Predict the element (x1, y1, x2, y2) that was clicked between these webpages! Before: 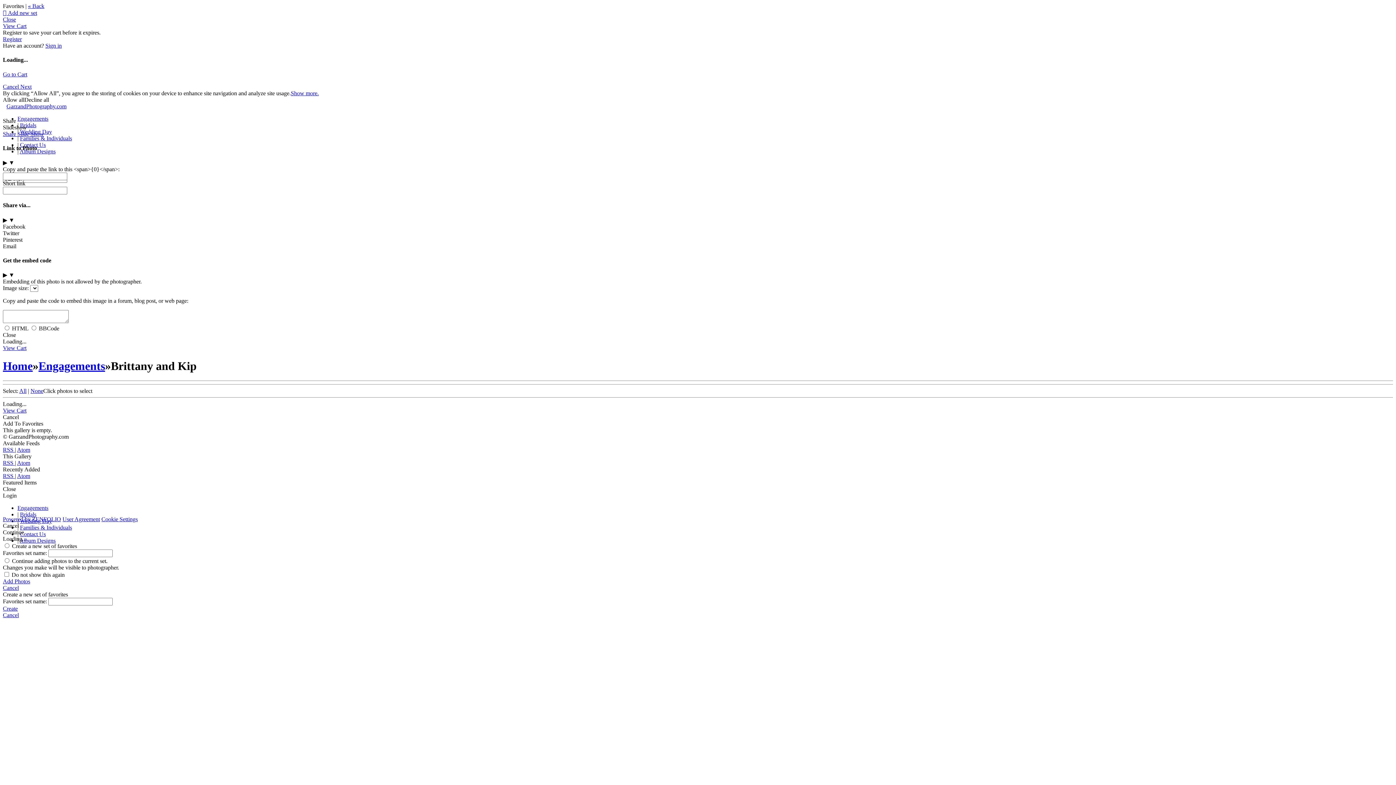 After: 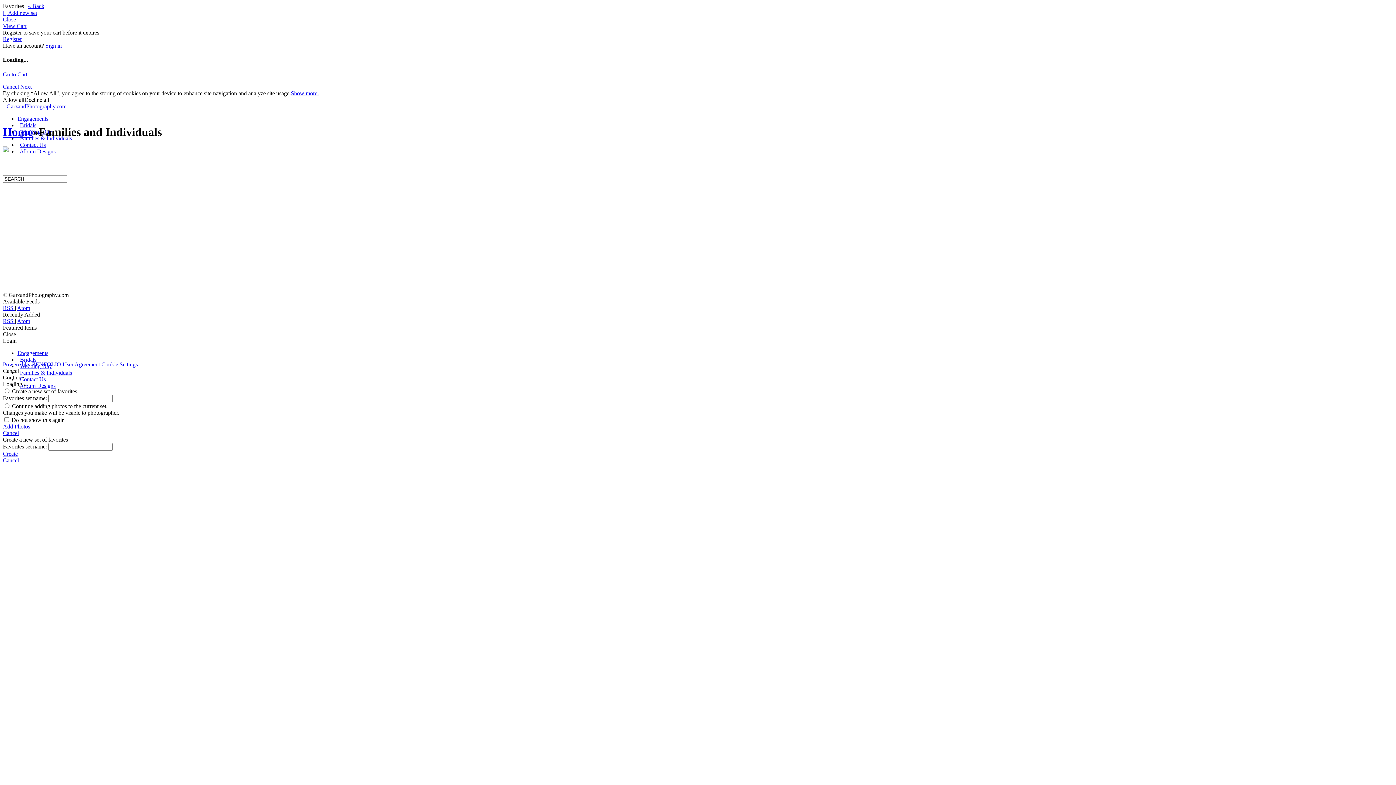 Action: label: Families & Individuals bbox: (20, 135, 72, 141)